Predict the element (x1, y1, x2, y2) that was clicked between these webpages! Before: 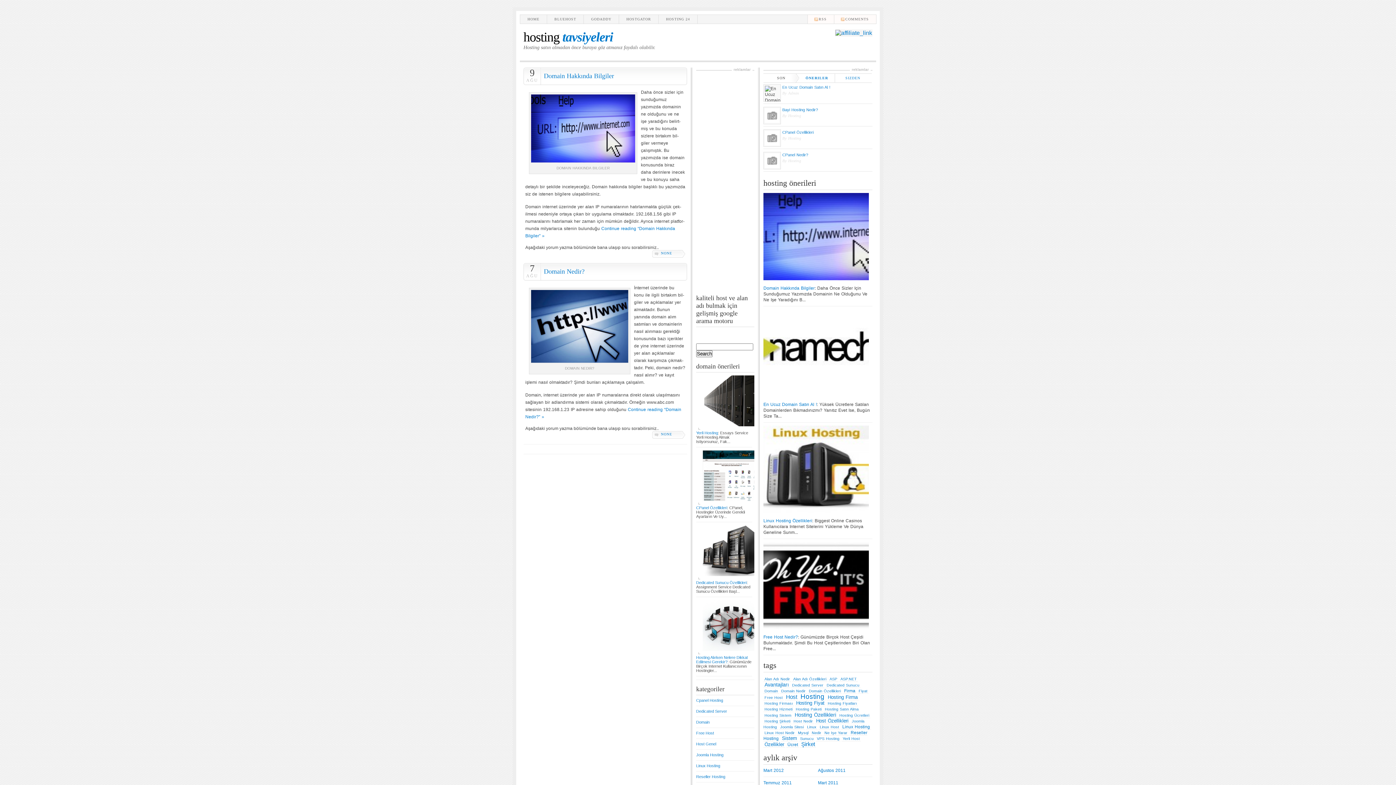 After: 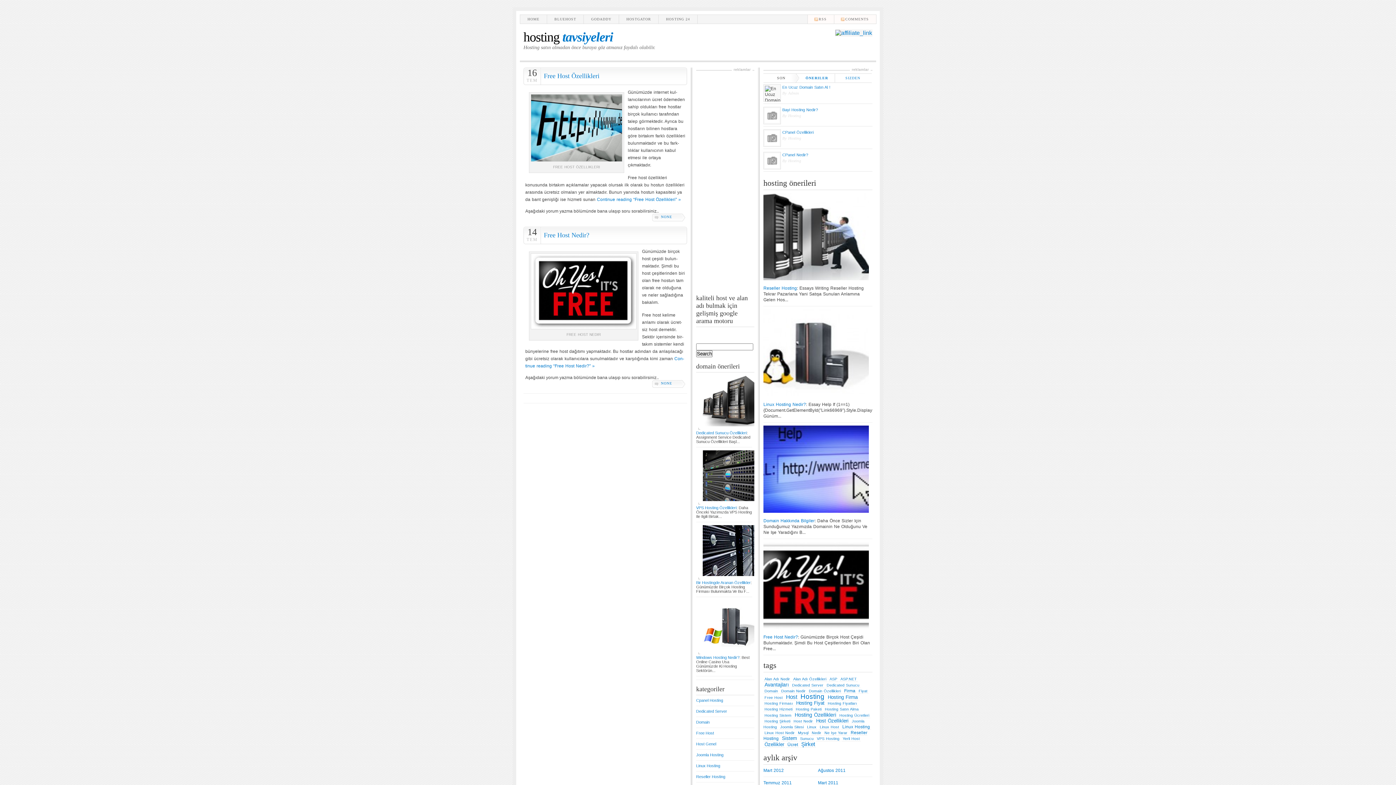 Action: label: Free Host bbox: (764, 695, 782, 700)